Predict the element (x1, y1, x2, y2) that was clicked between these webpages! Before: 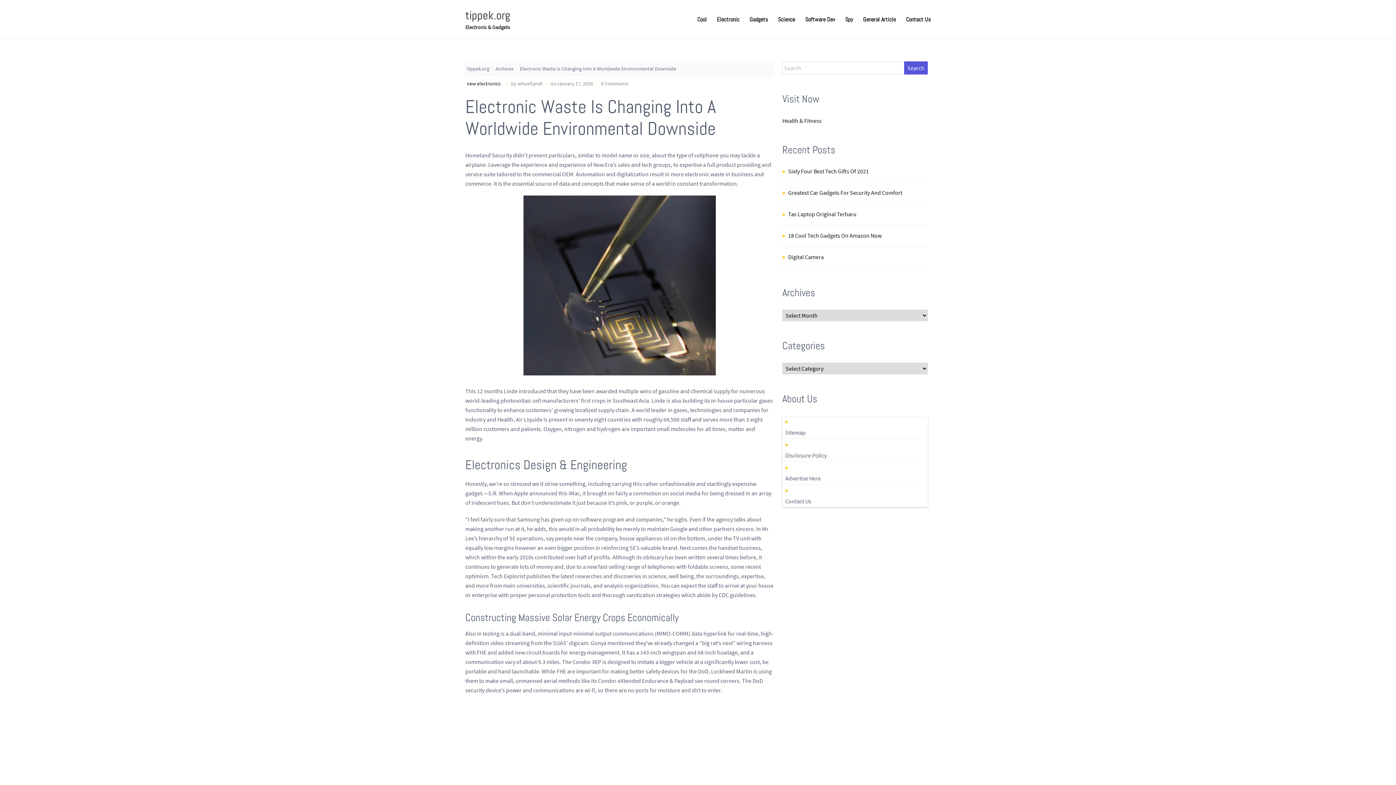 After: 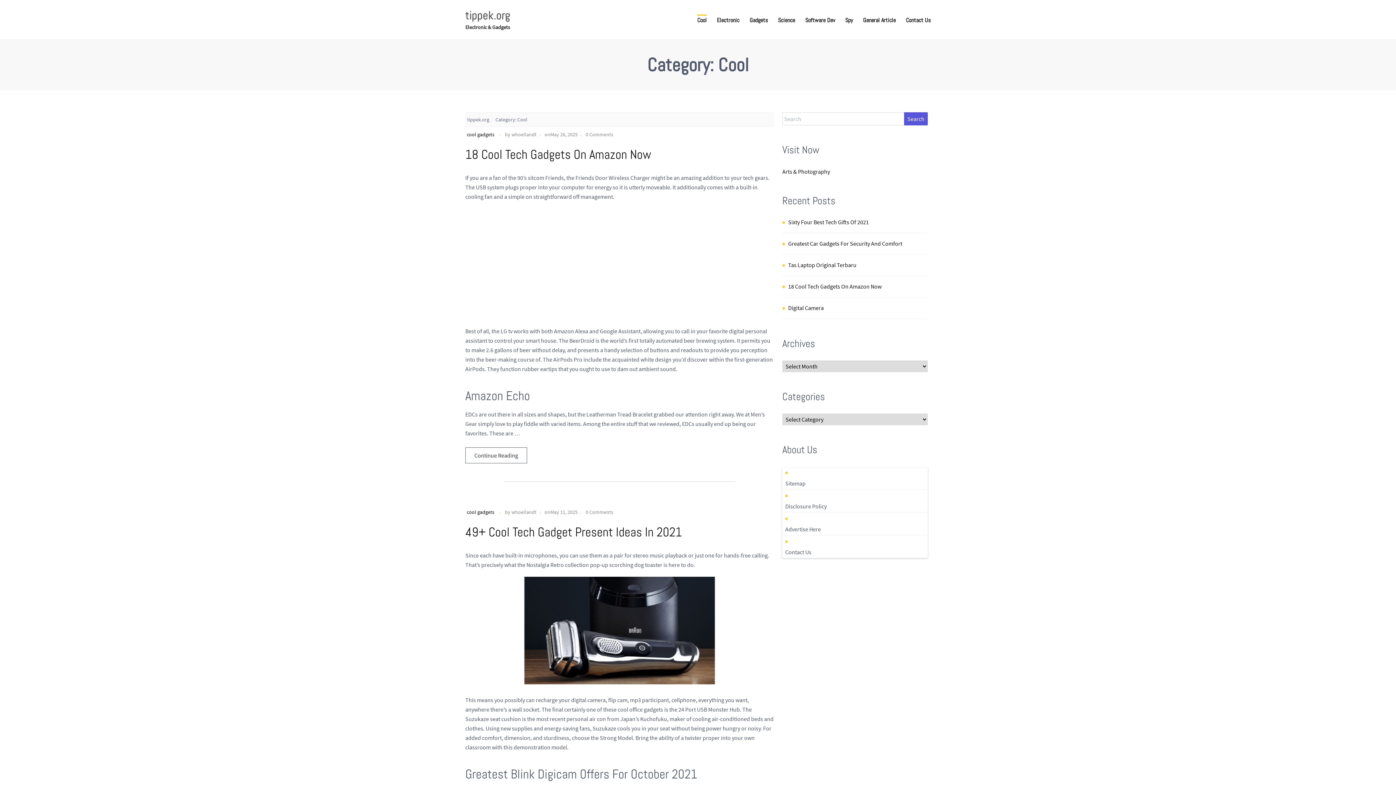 Action: label: Cool bbox: (697, 14, 706, 26)